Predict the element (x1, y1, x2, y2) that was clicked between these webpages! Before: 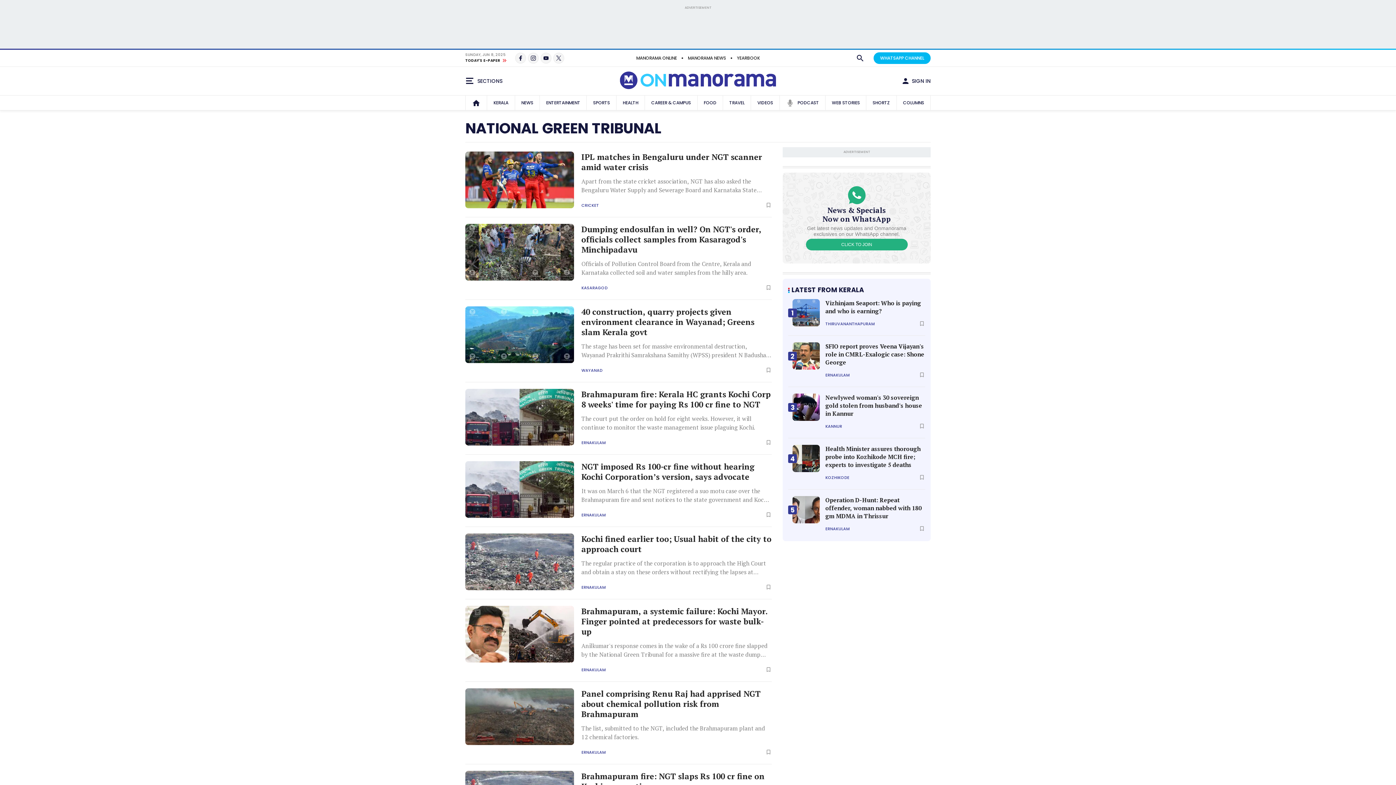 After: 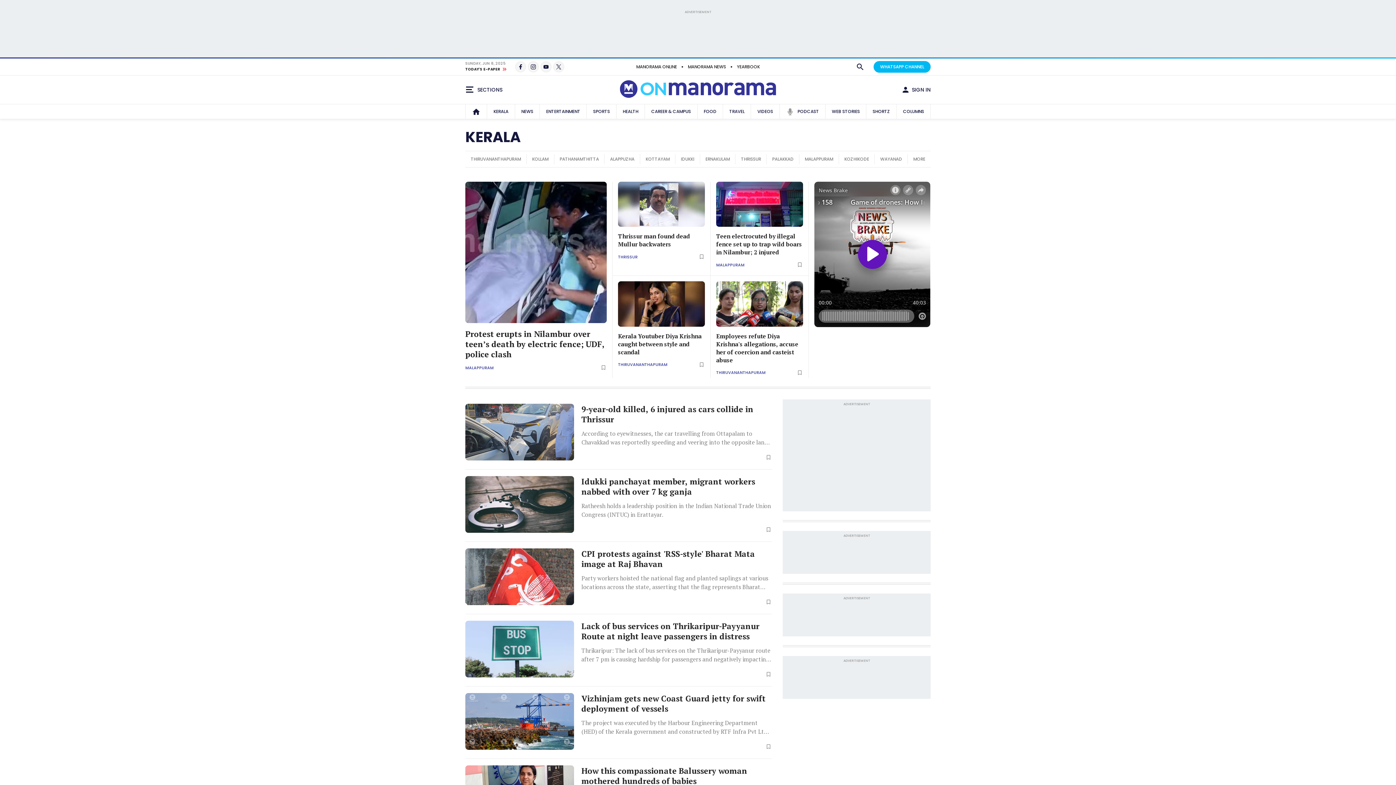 Action: bbox: (491, 95, 510, 110) label: KERALA